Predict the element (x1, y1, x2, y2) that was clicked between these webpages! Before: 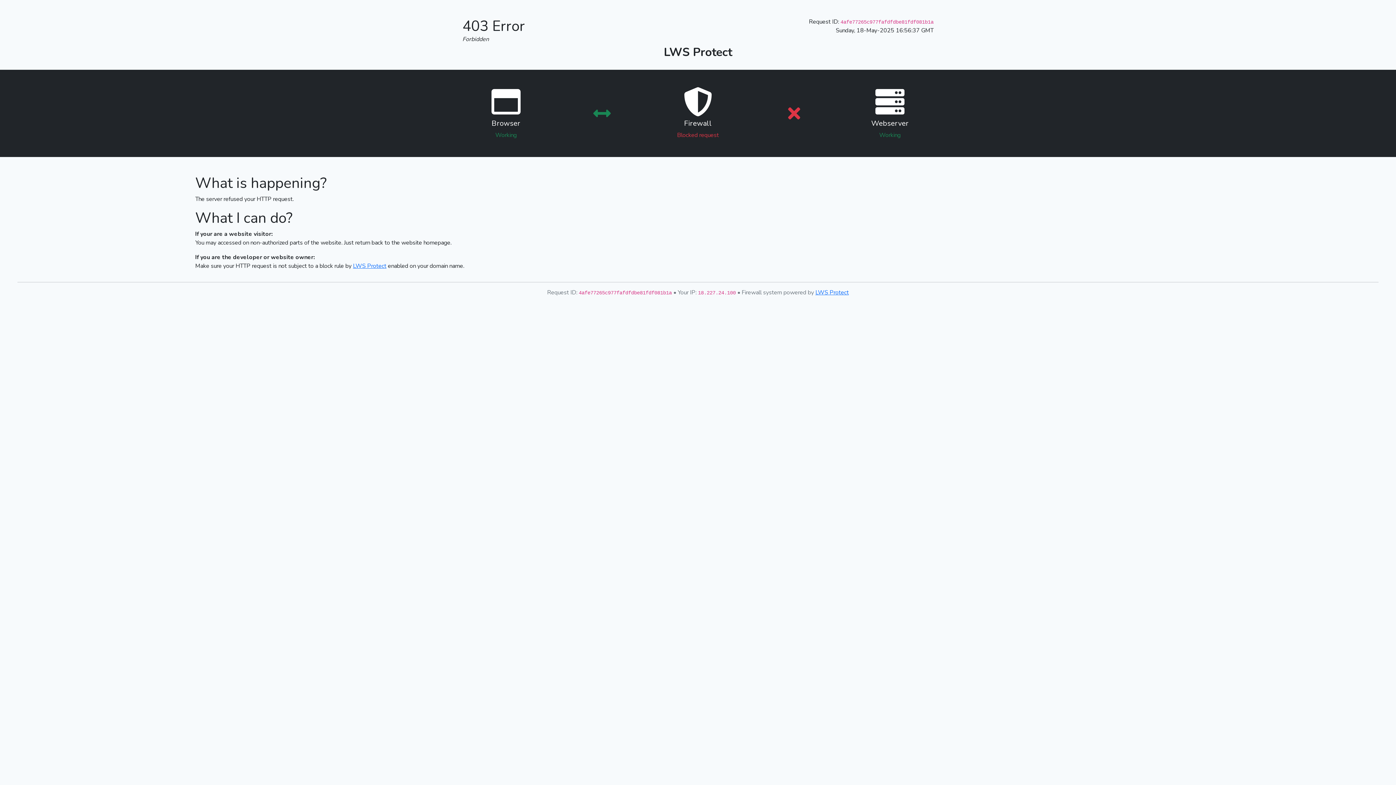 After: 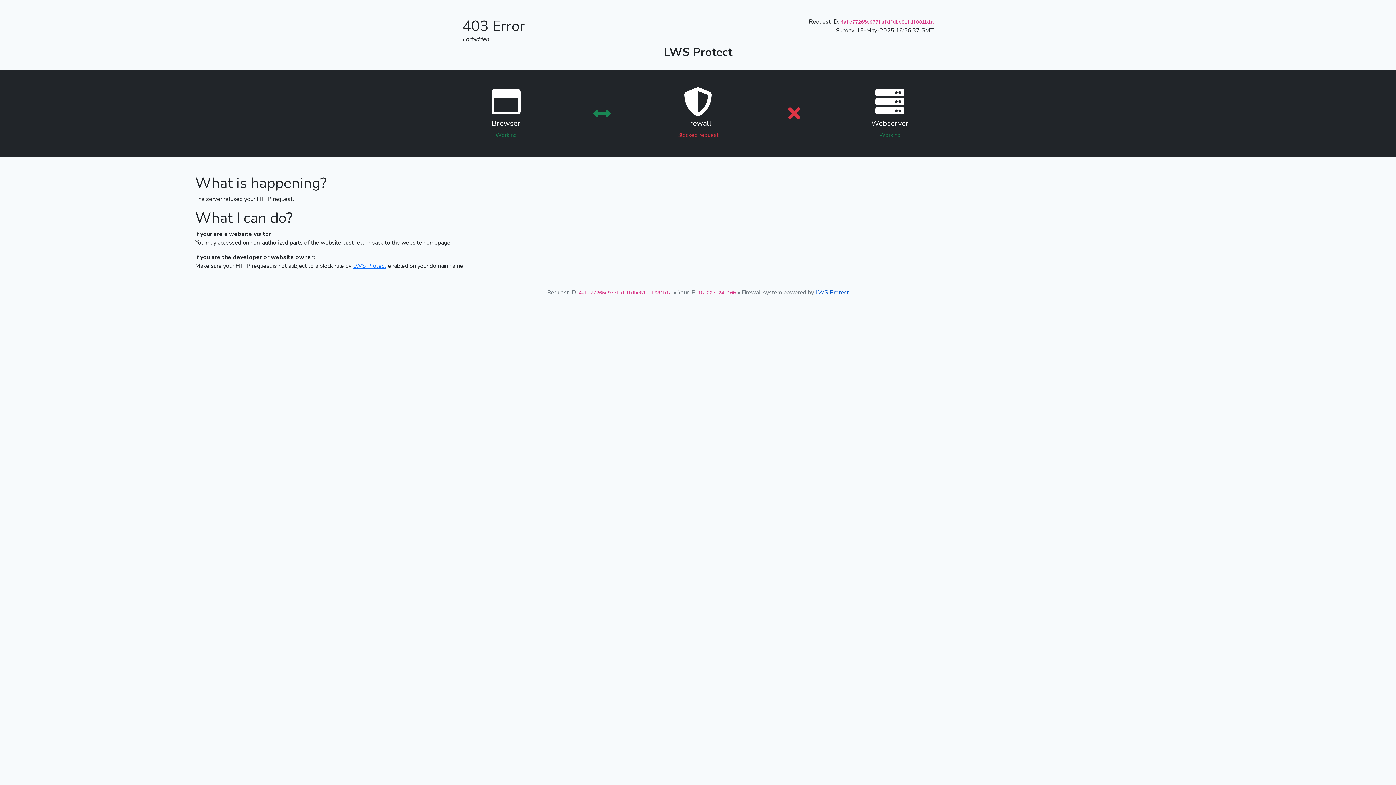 Action: label: LWS Protect bbox: (815, 288, 849, 296)